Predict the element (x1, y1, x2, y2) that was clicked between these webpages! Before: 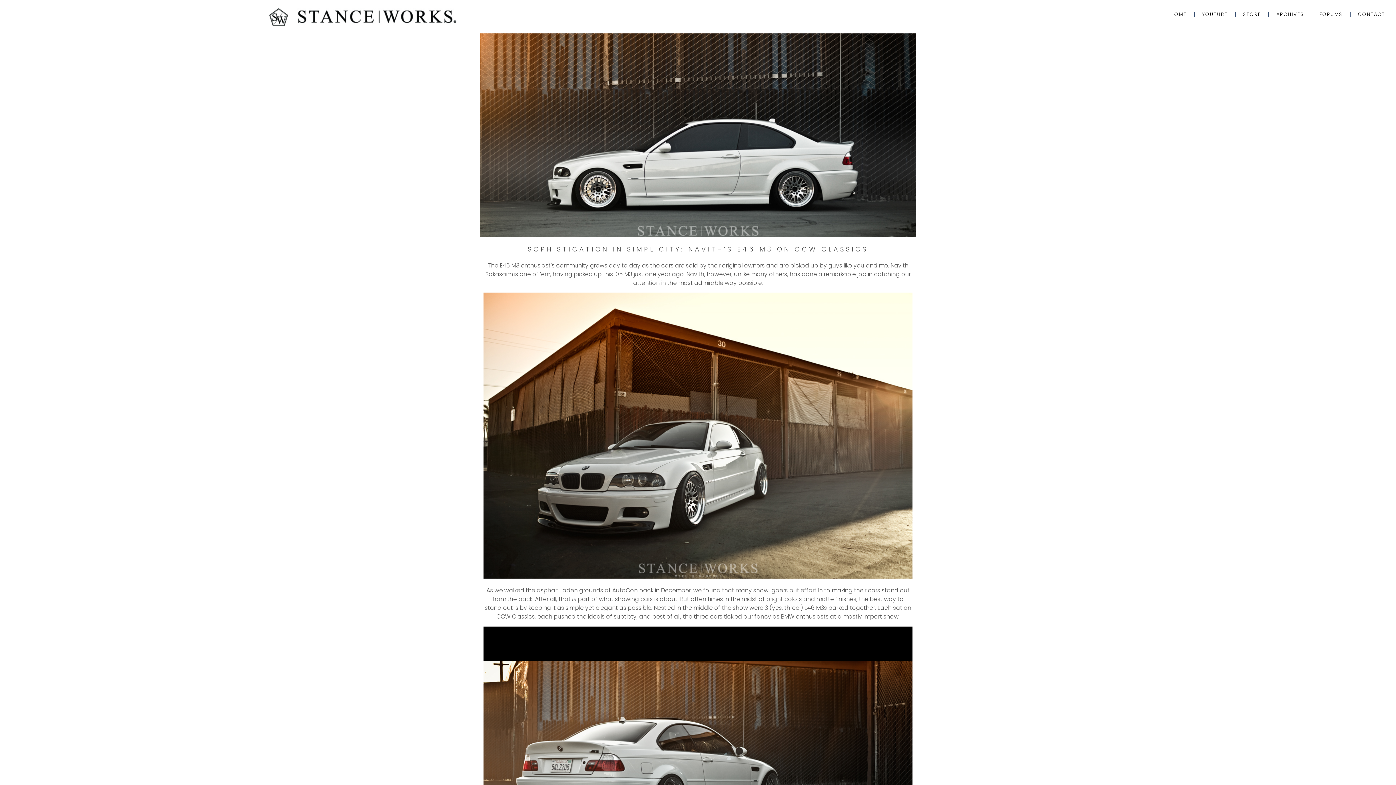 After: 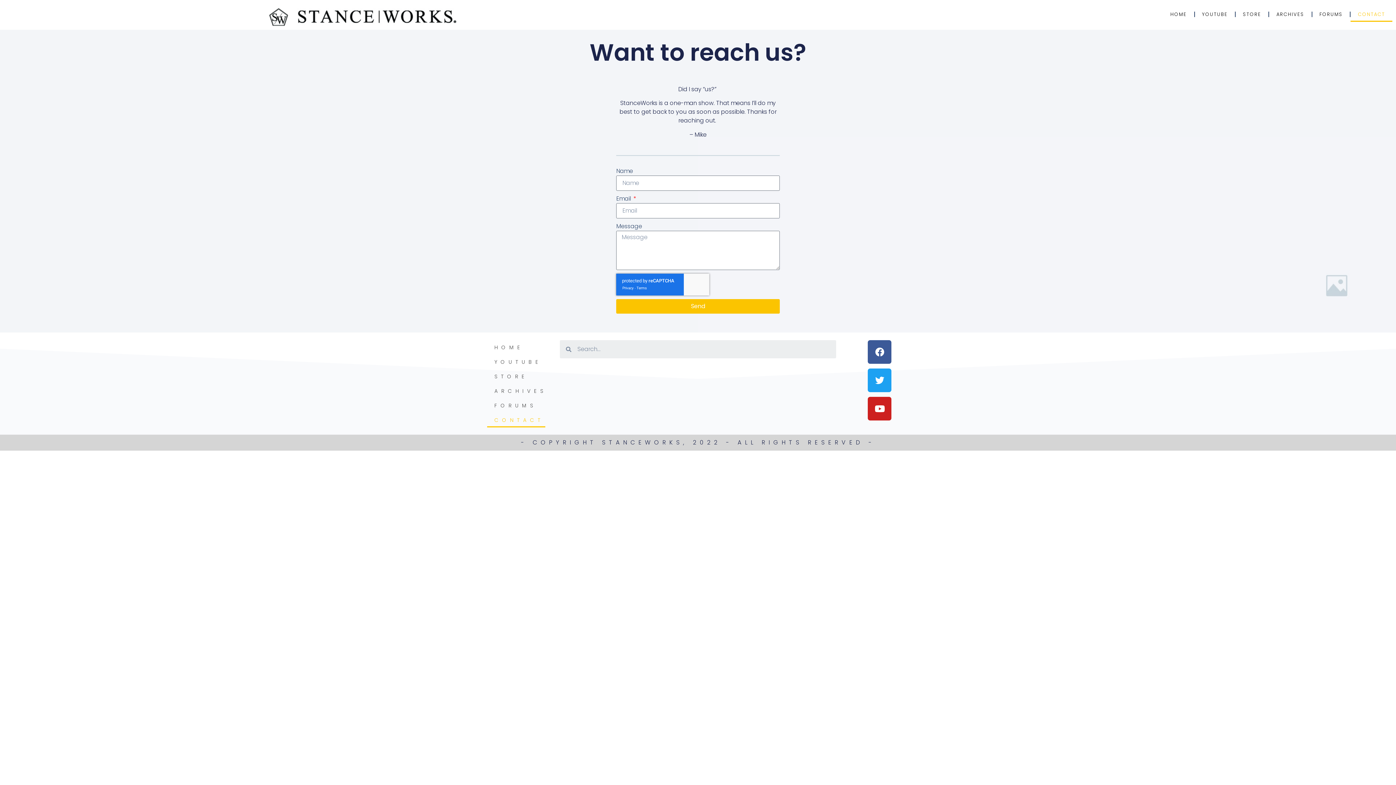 Action: bbox: (1351, 6, 1392, 21) label: CONTACT